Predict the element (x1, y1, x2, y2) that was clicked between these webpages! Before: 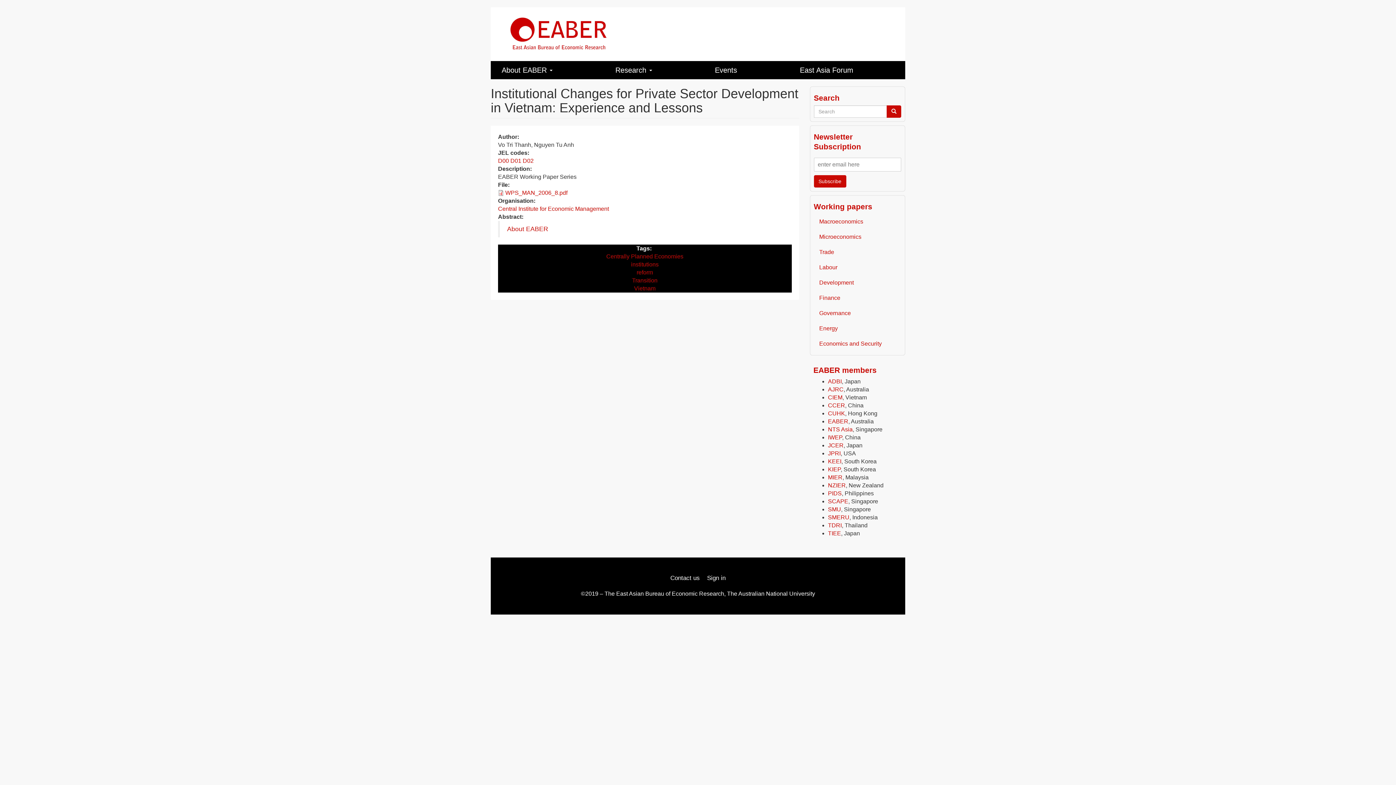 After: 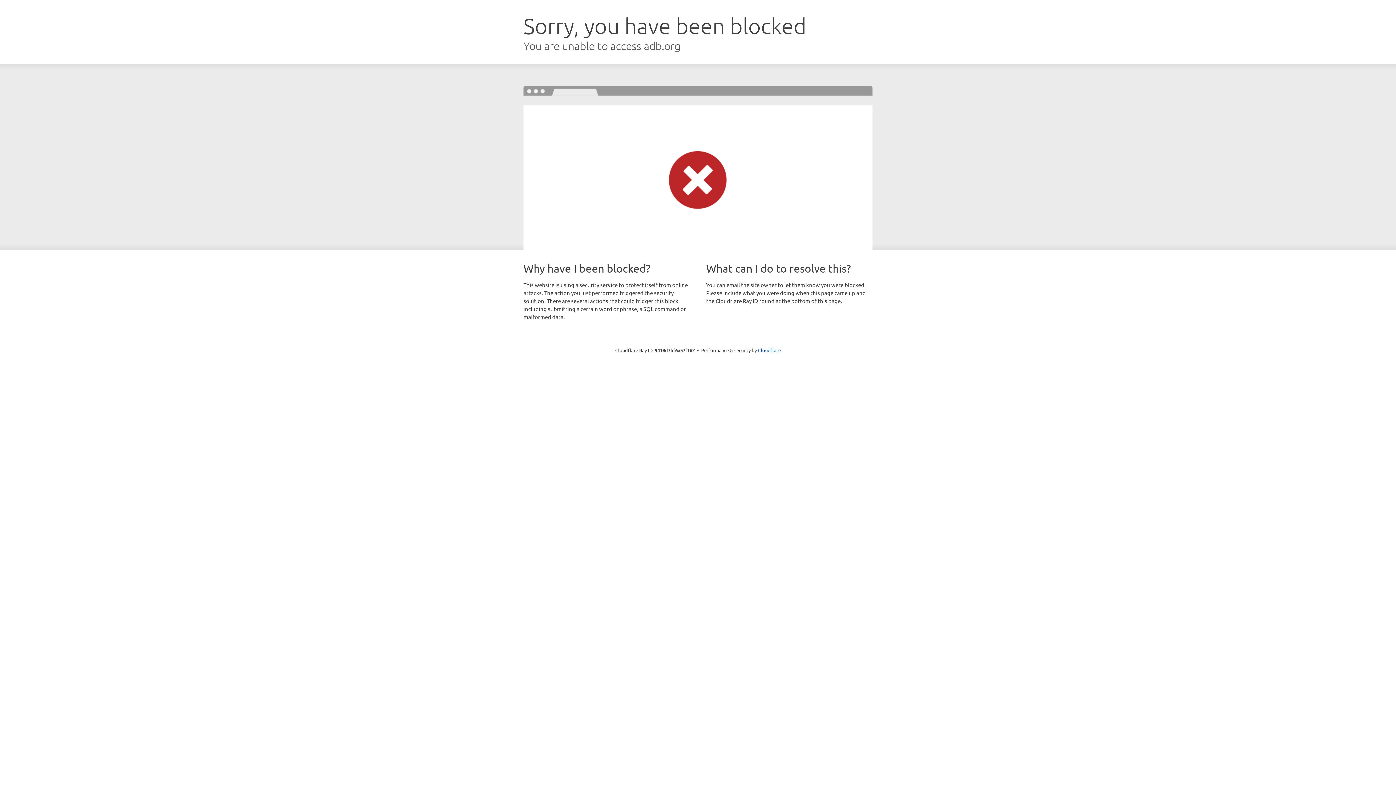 Action: label: ADBI bbox: (828, 378, 842, 384)